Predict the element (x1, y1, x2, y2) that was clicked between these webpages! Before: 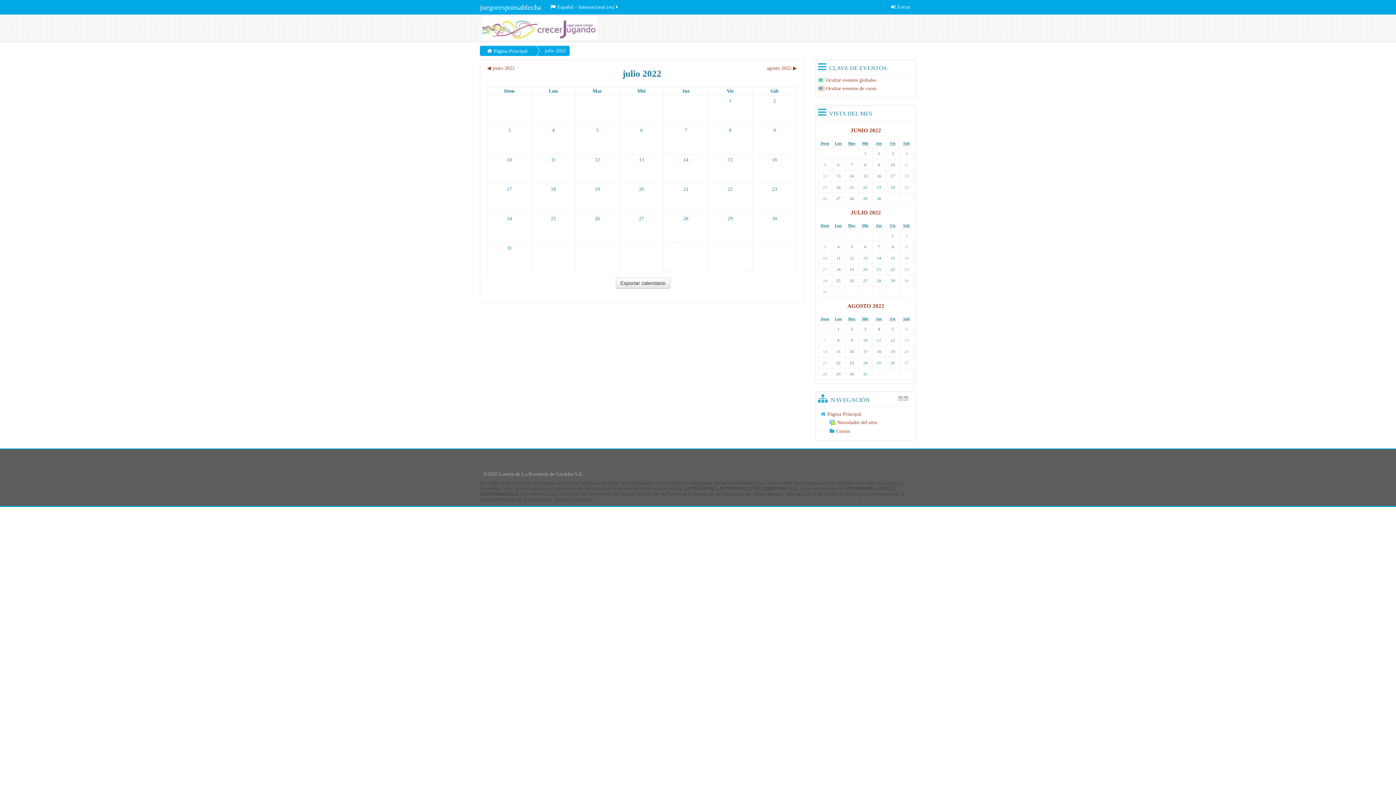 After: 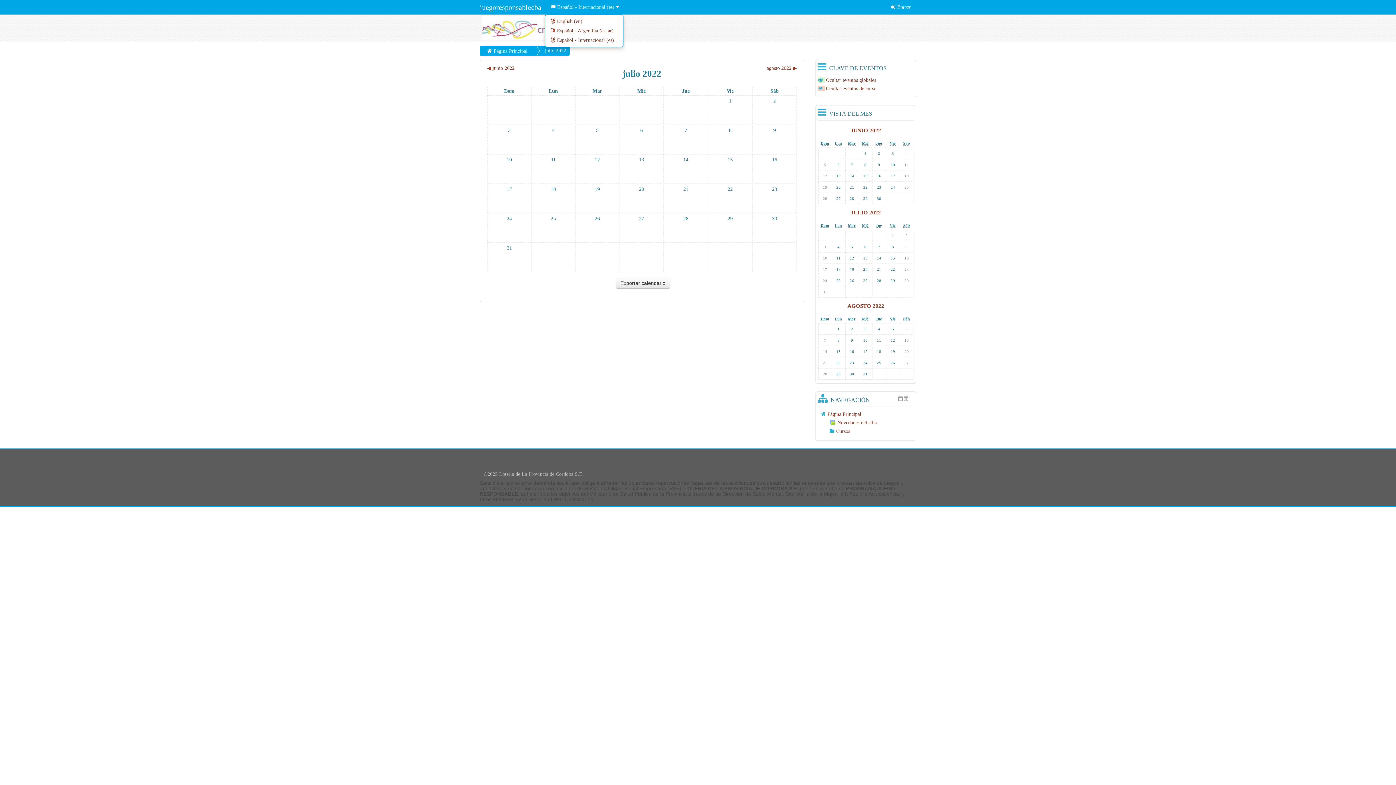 Action: label: Español - Internacional (es) bbox: (545, 0, 626, 14)